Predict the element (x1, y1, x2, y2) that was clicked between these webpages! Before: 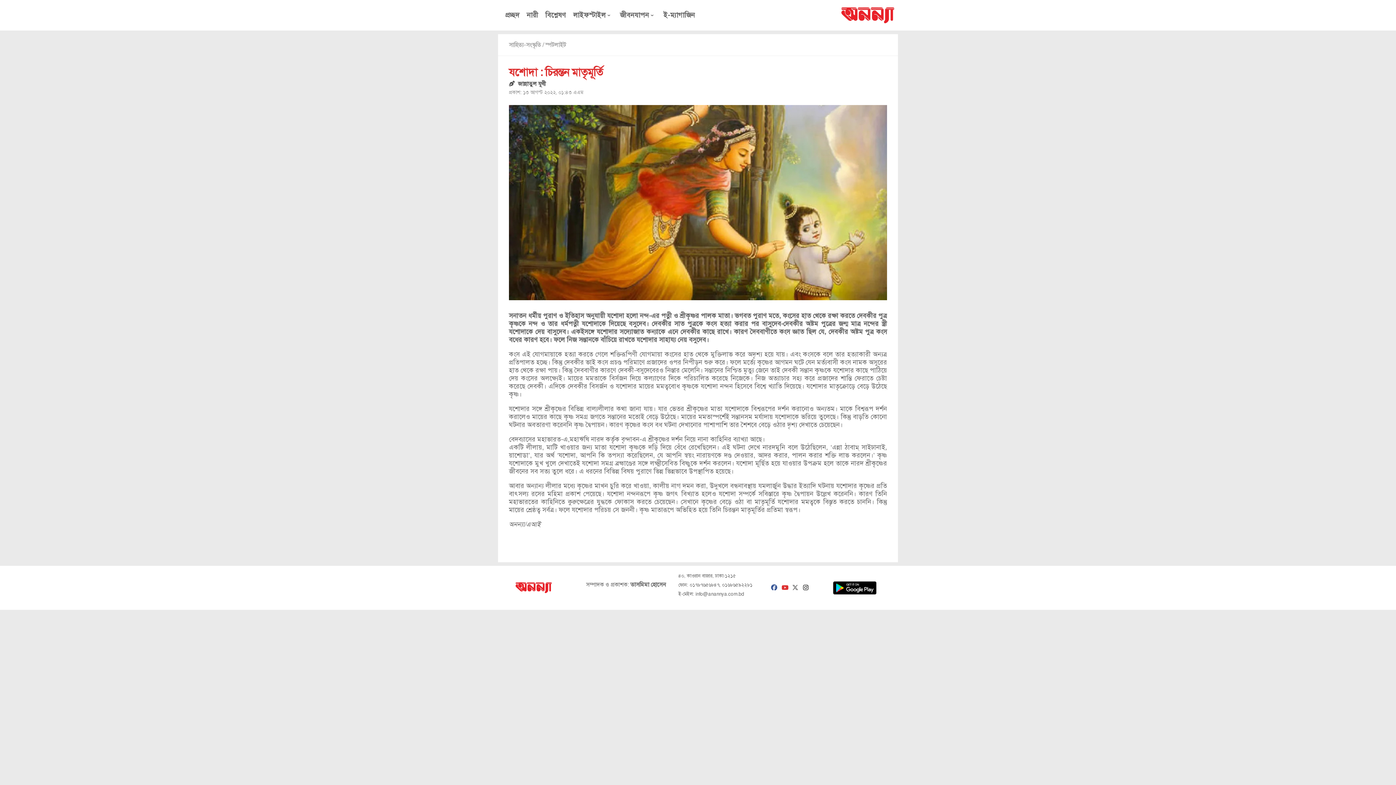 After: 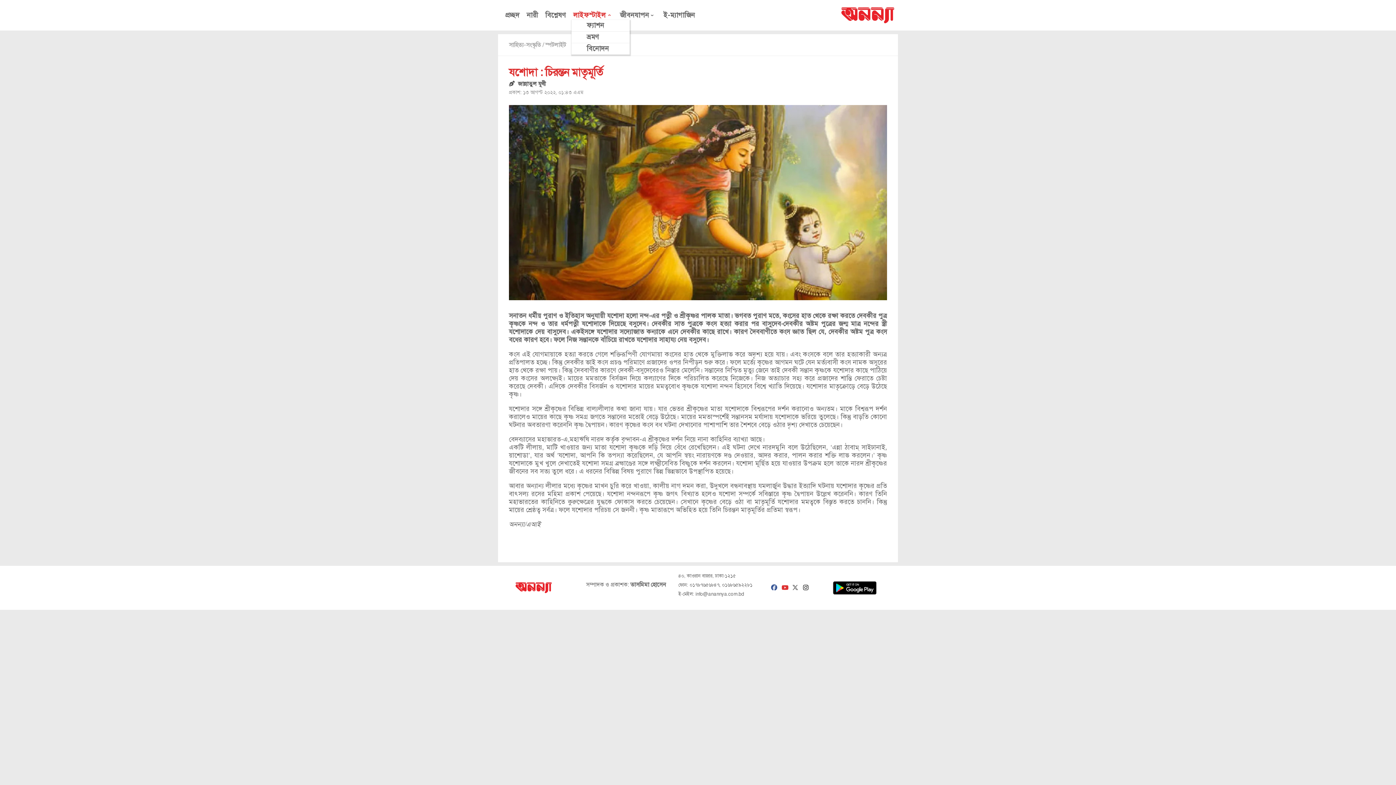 Action: bbox: (571, 10, 614, 19) label: লাইফস্টাইল